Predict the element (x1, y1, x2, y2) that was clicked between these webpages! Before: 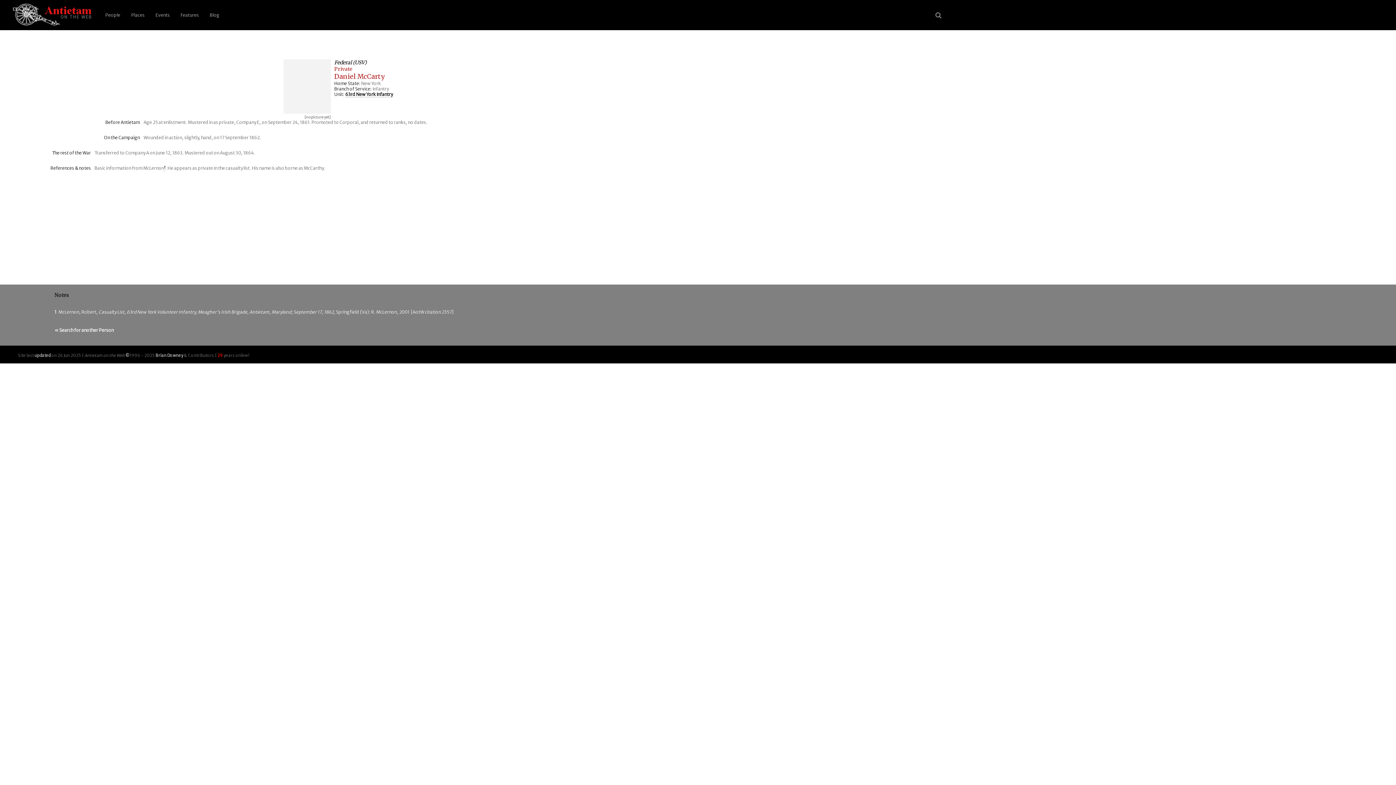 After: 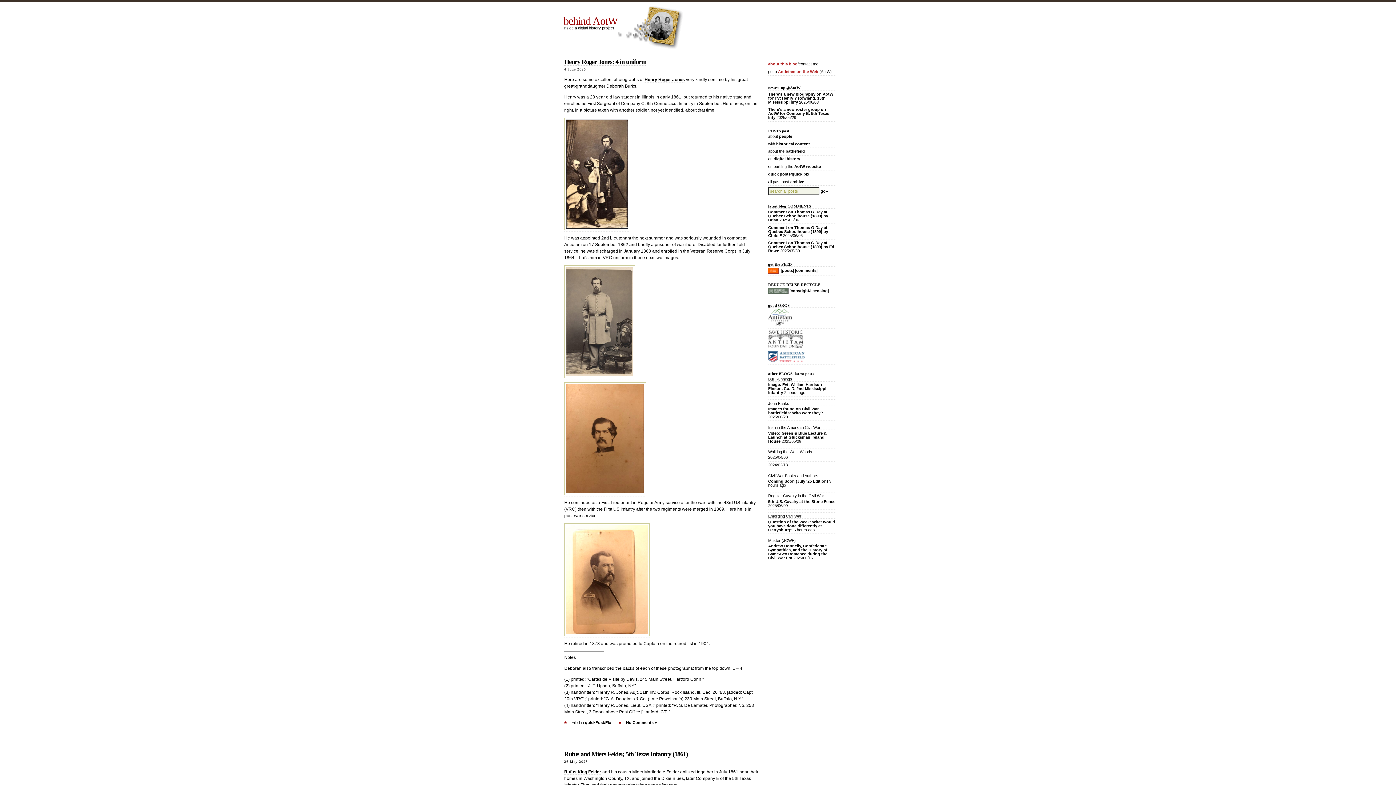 Action: bbox: (204, 9, 225, 20) label: Blog